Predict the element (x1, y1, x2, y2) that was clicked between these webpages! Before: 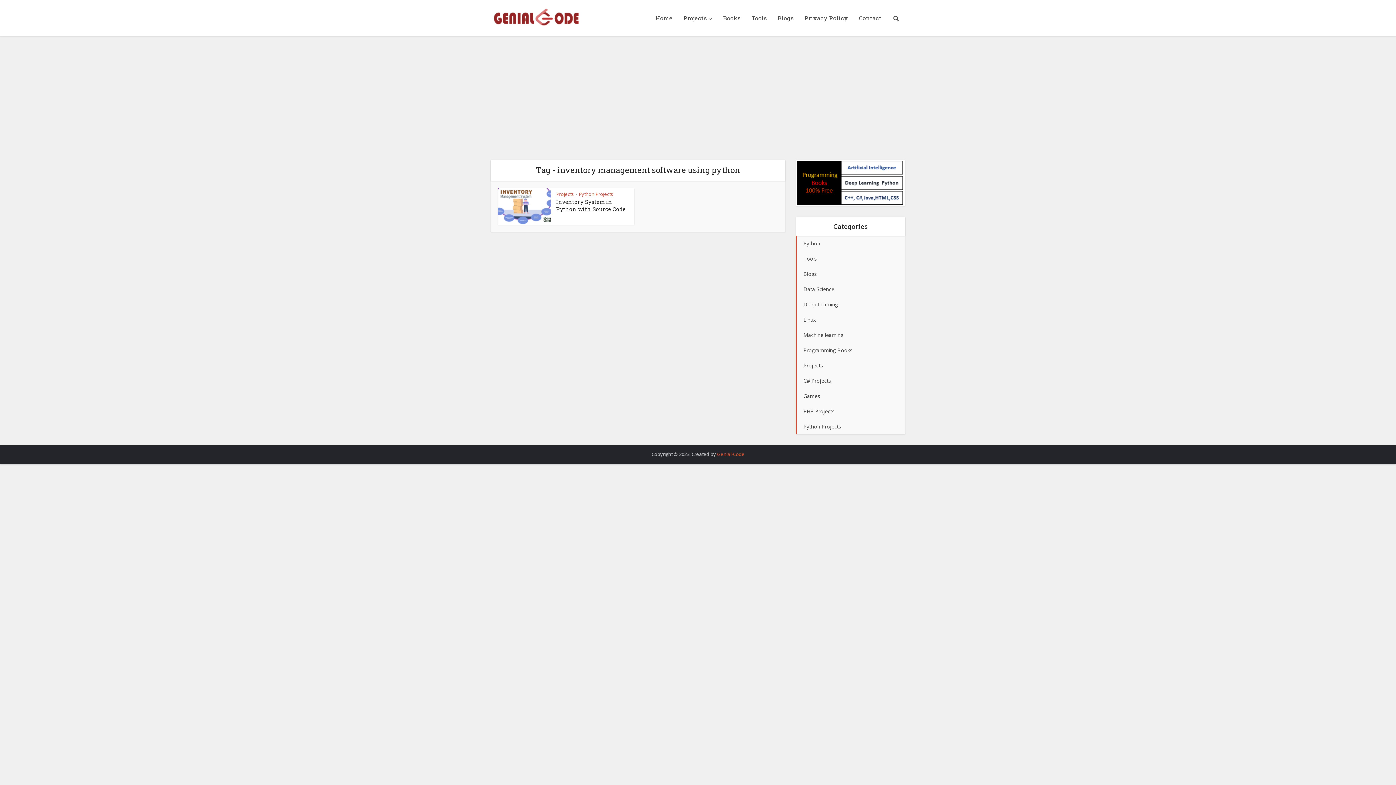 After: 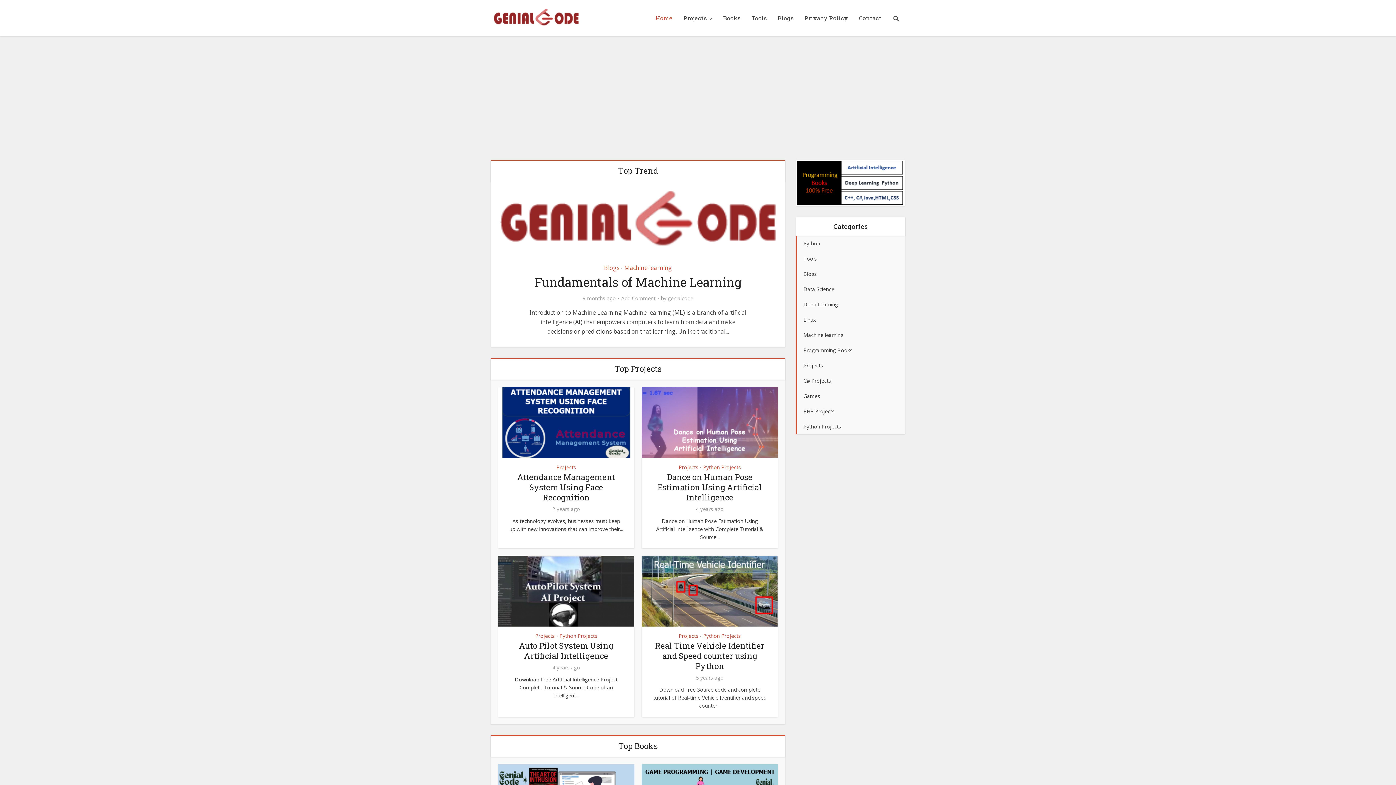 Action: bbox: (490, 5, 581, 28)